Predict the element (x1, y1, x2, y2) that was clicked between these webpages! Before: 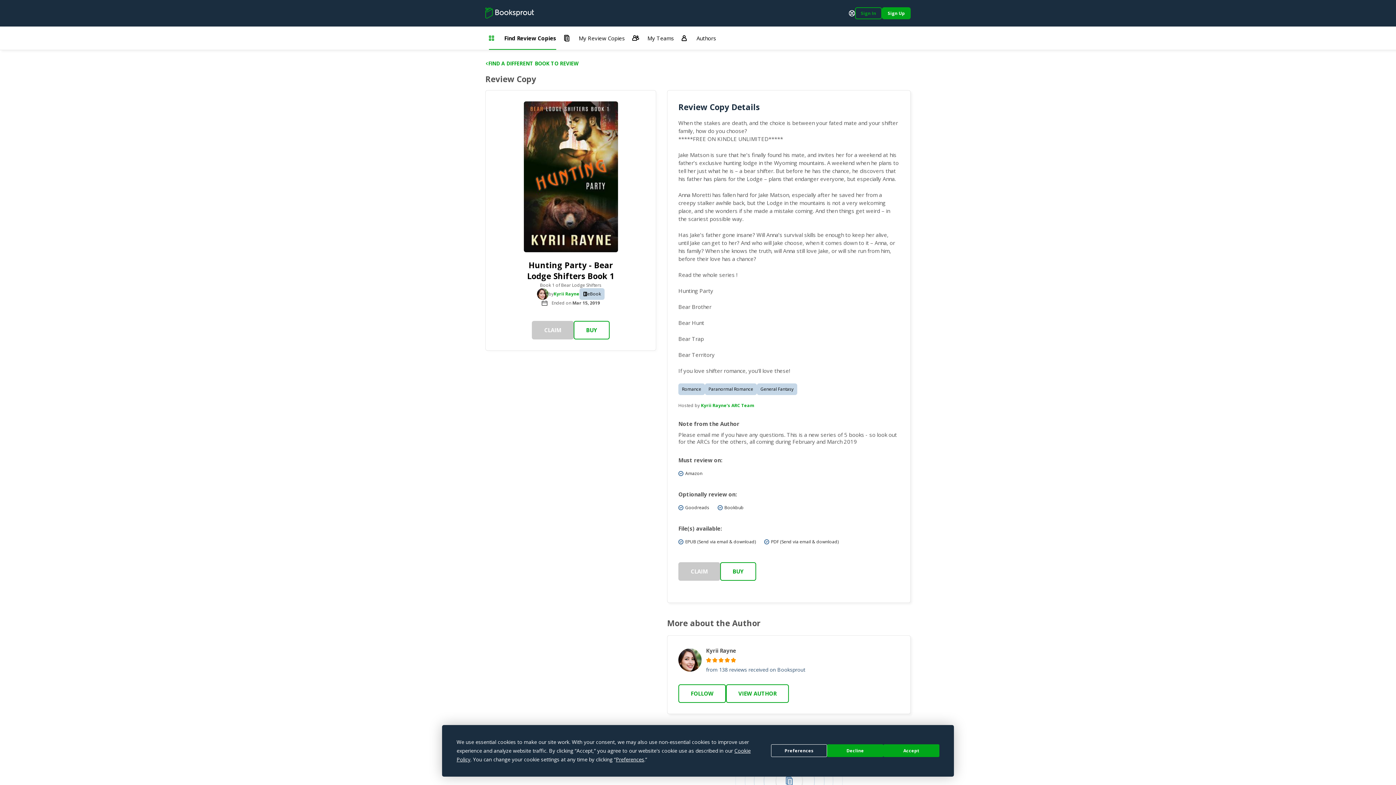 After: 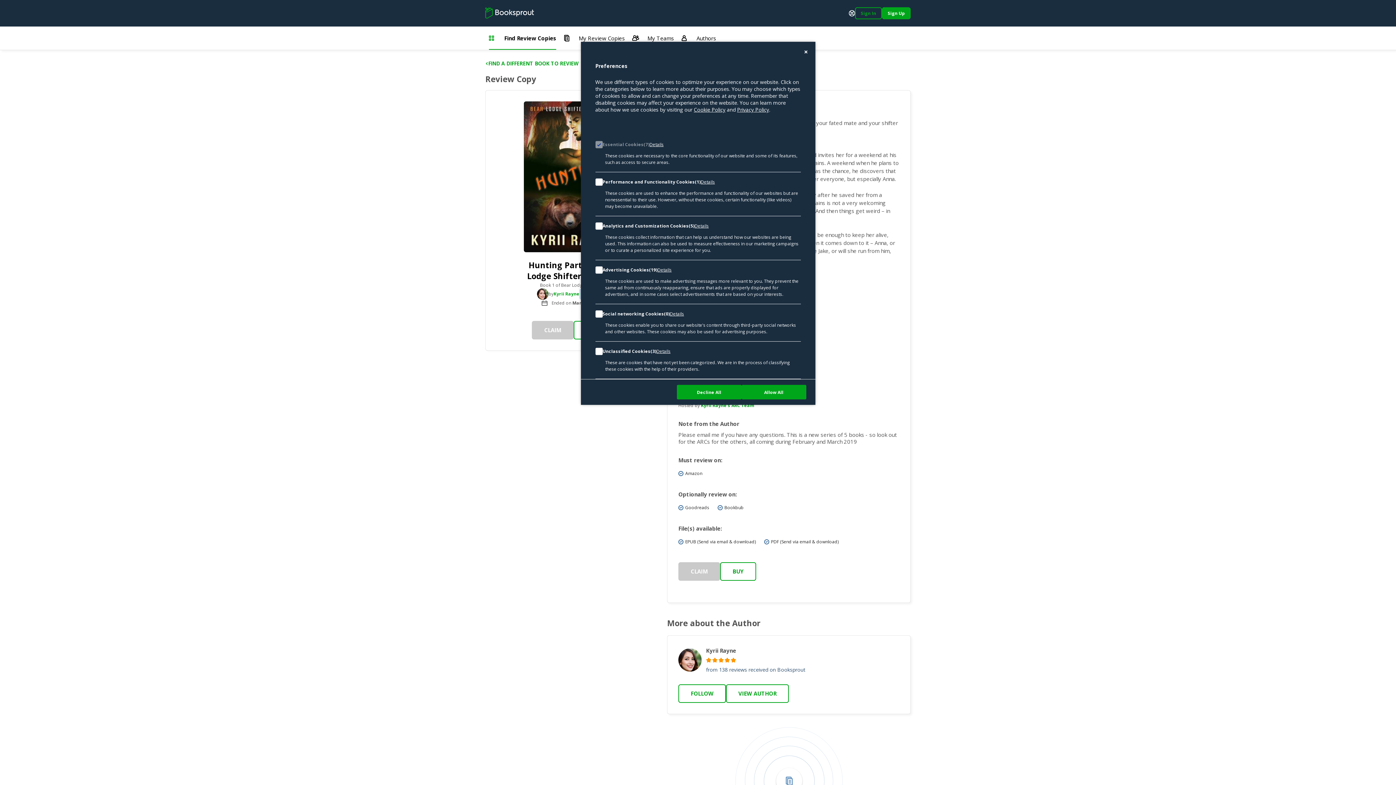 Action: bbox: (616, 756, 644, 763) label: Preferences